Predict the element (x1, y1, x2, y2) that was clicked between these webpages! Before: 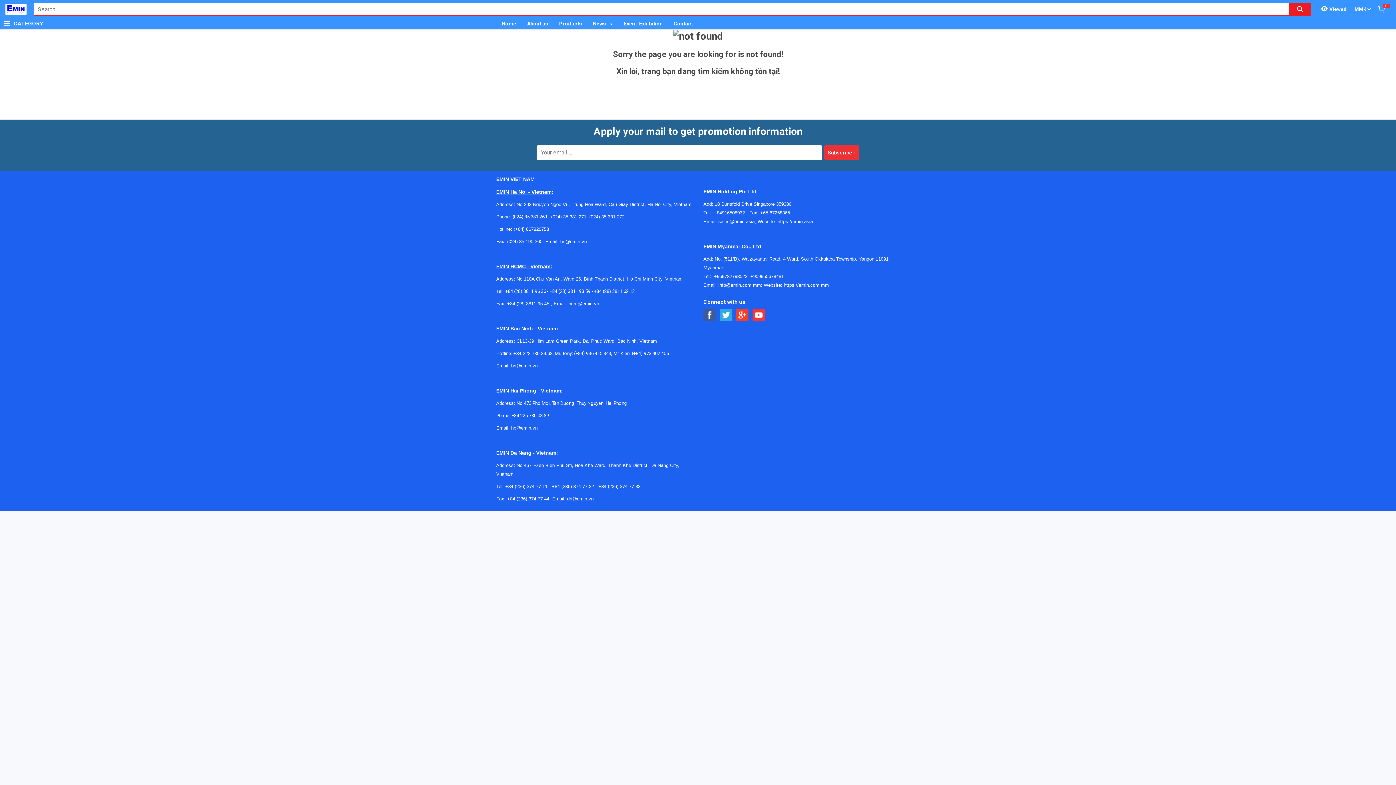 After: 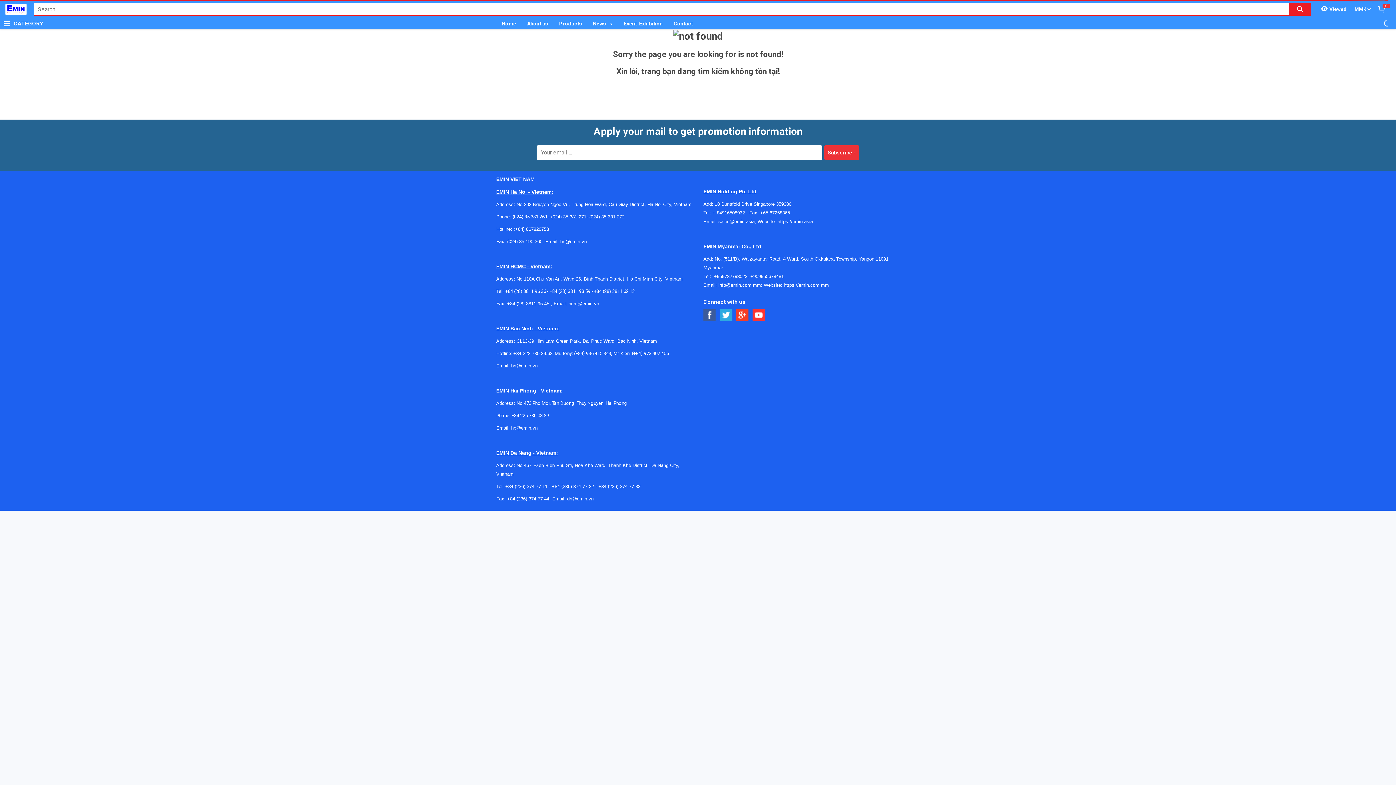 Action: bbox: (718, 218, 754, 224) label: sales@emin.asia